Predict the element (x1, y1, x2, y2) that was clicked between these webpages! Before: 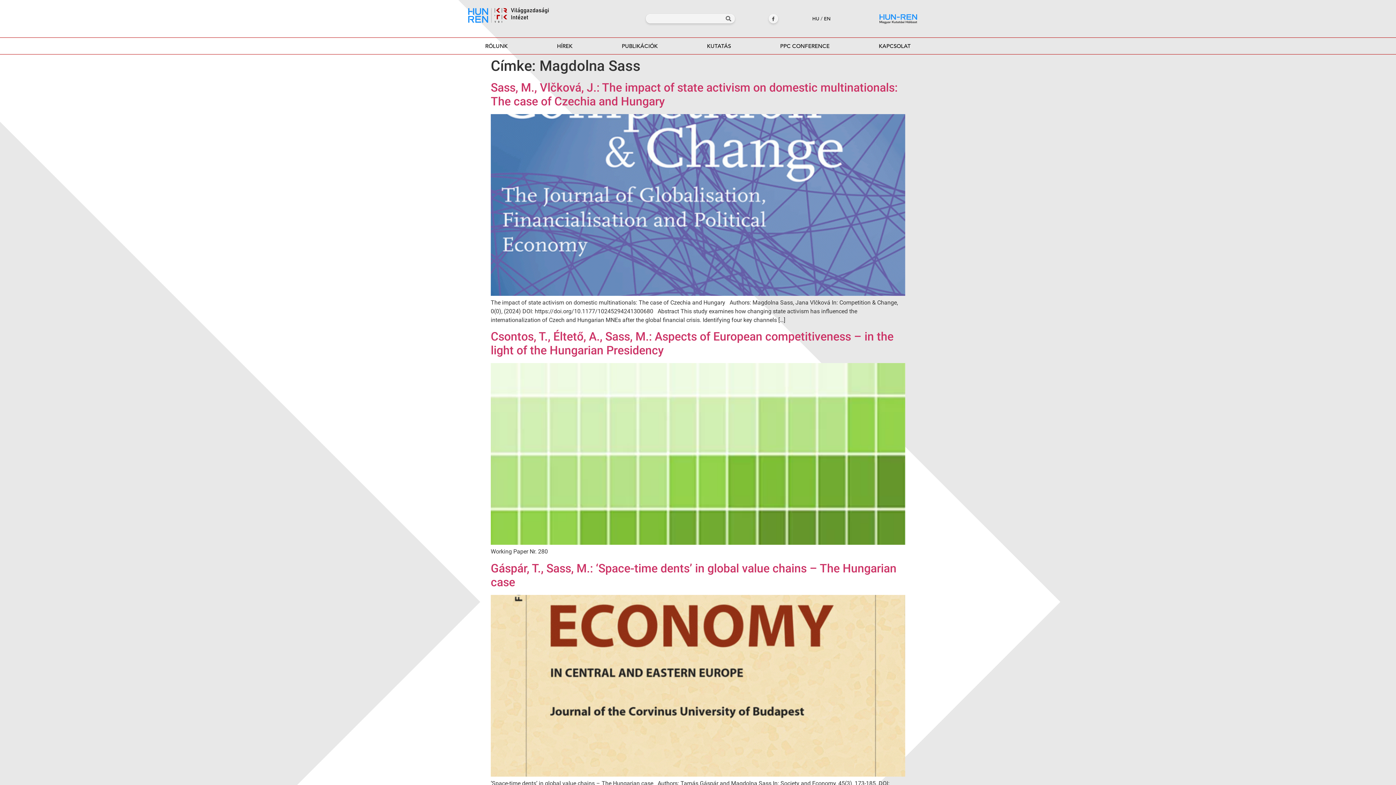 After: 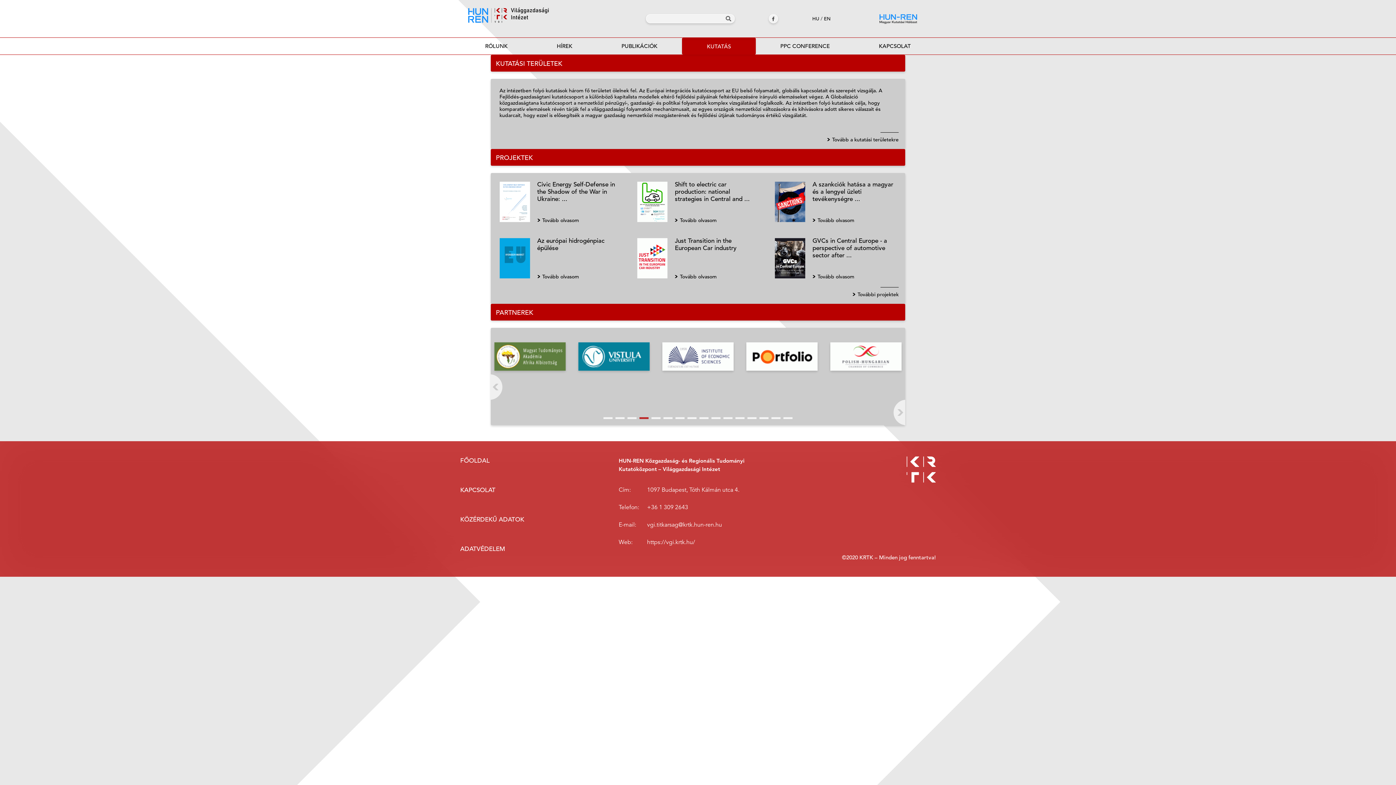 Action: label: KUTATÁS bbox: (682, 37, 755, 54)